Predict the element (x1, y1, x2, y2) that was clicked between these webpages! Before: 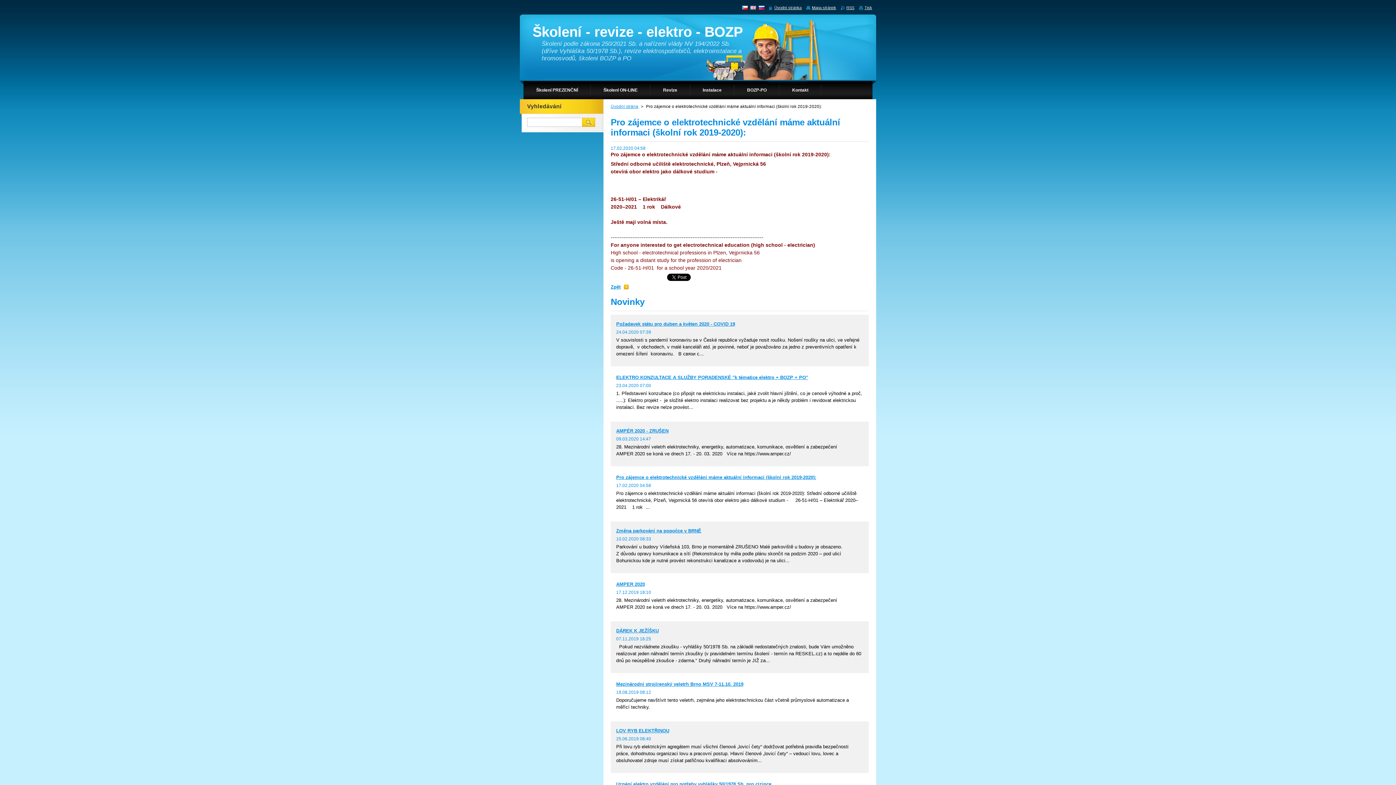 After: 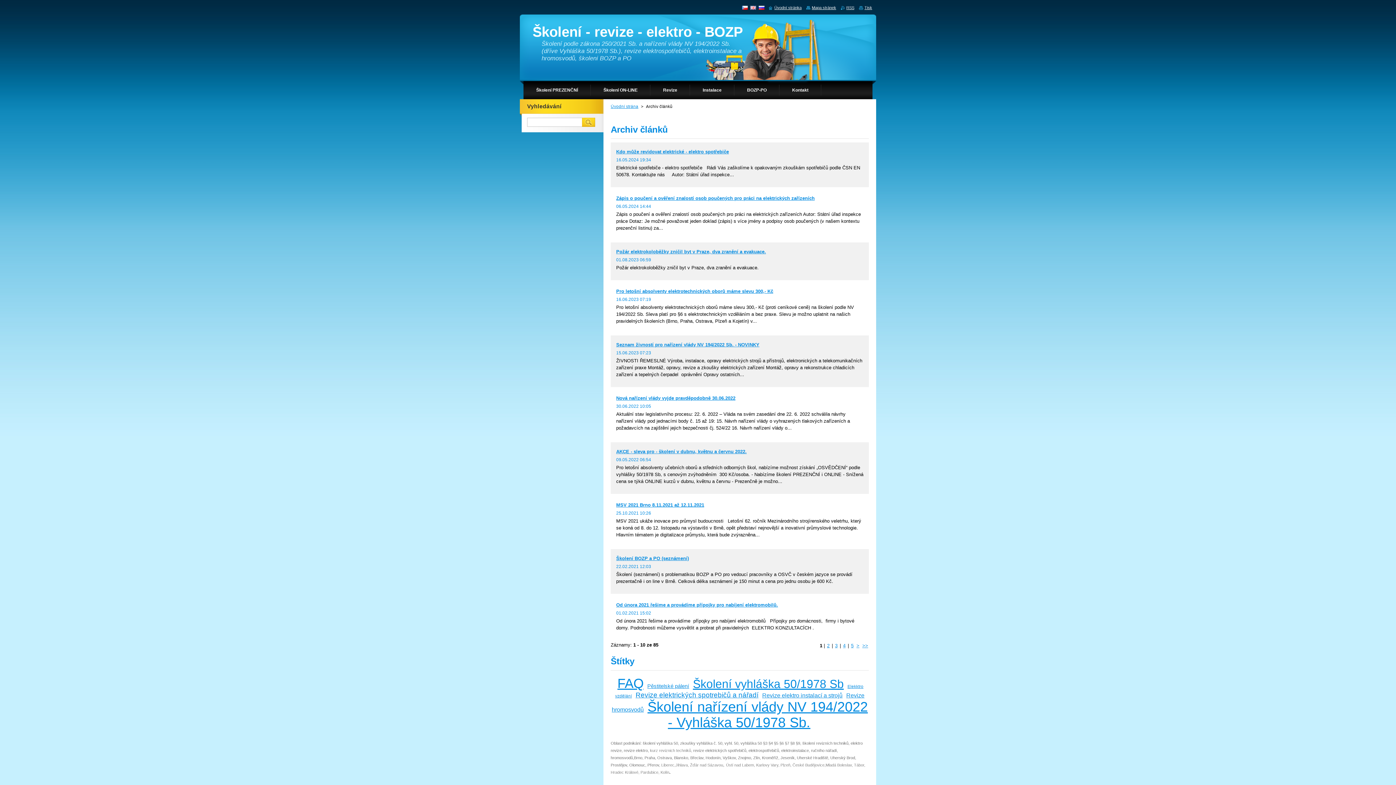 Action: bbox: (610, 284, 628, 289) label: Zpět